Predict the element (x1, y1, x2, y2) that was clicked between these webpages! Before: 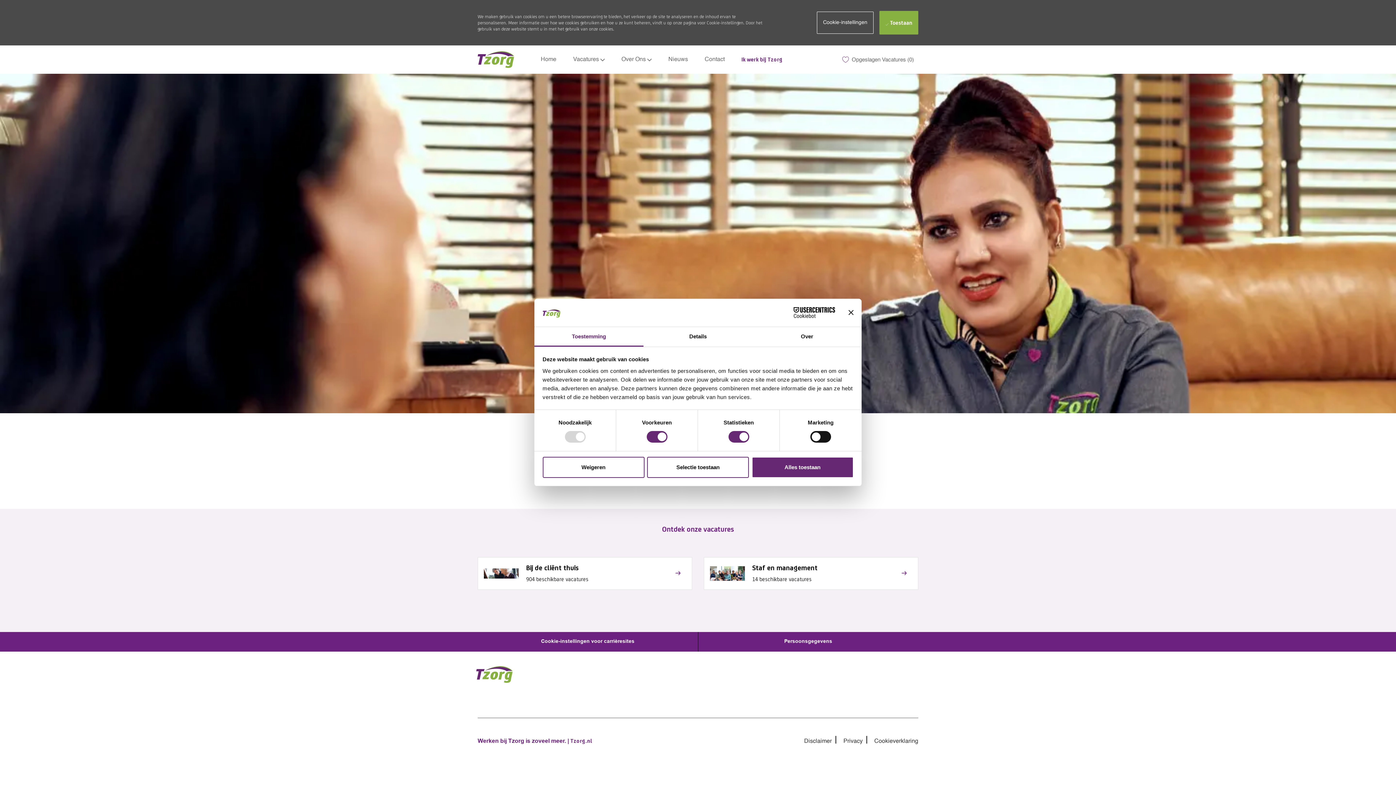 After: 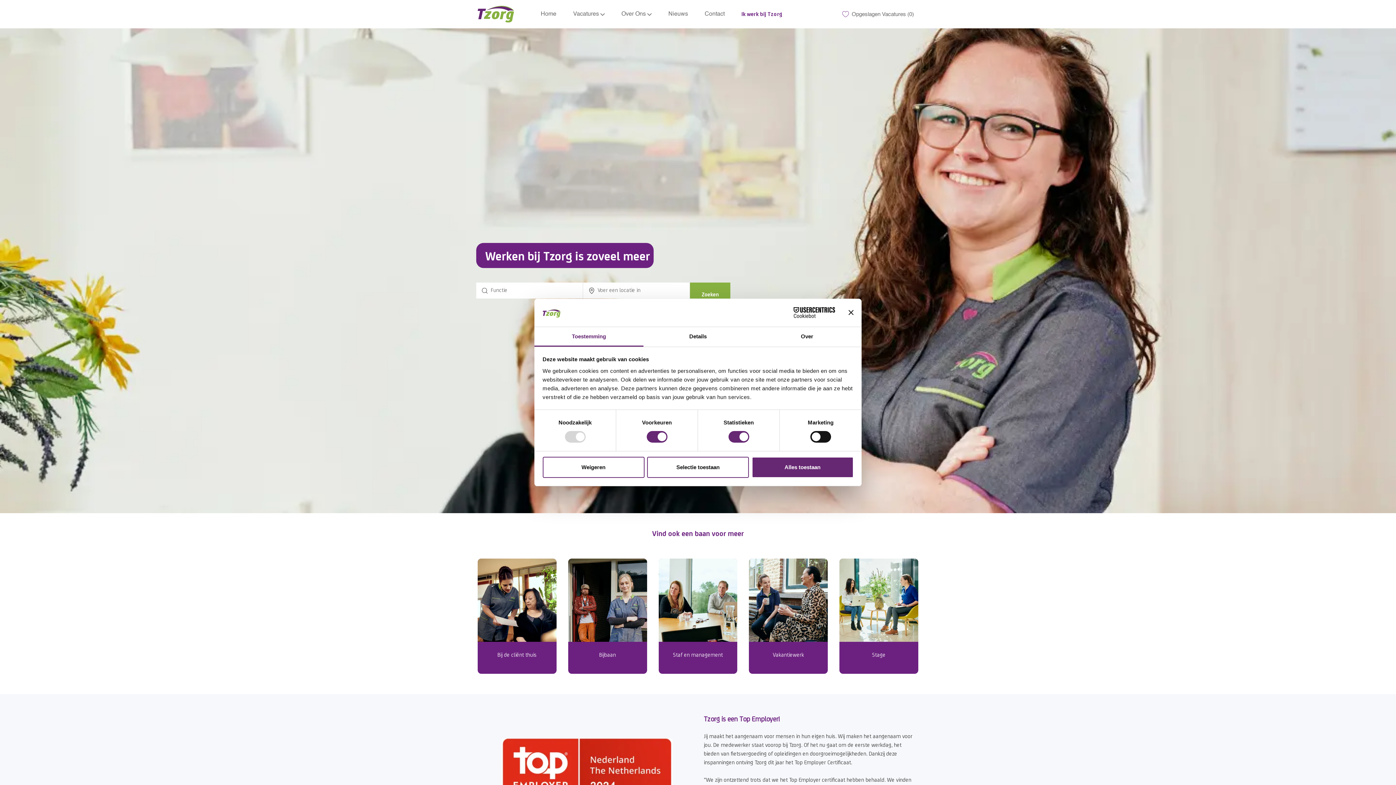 Action: label: Home bbox: (540, 56, 556, 62)